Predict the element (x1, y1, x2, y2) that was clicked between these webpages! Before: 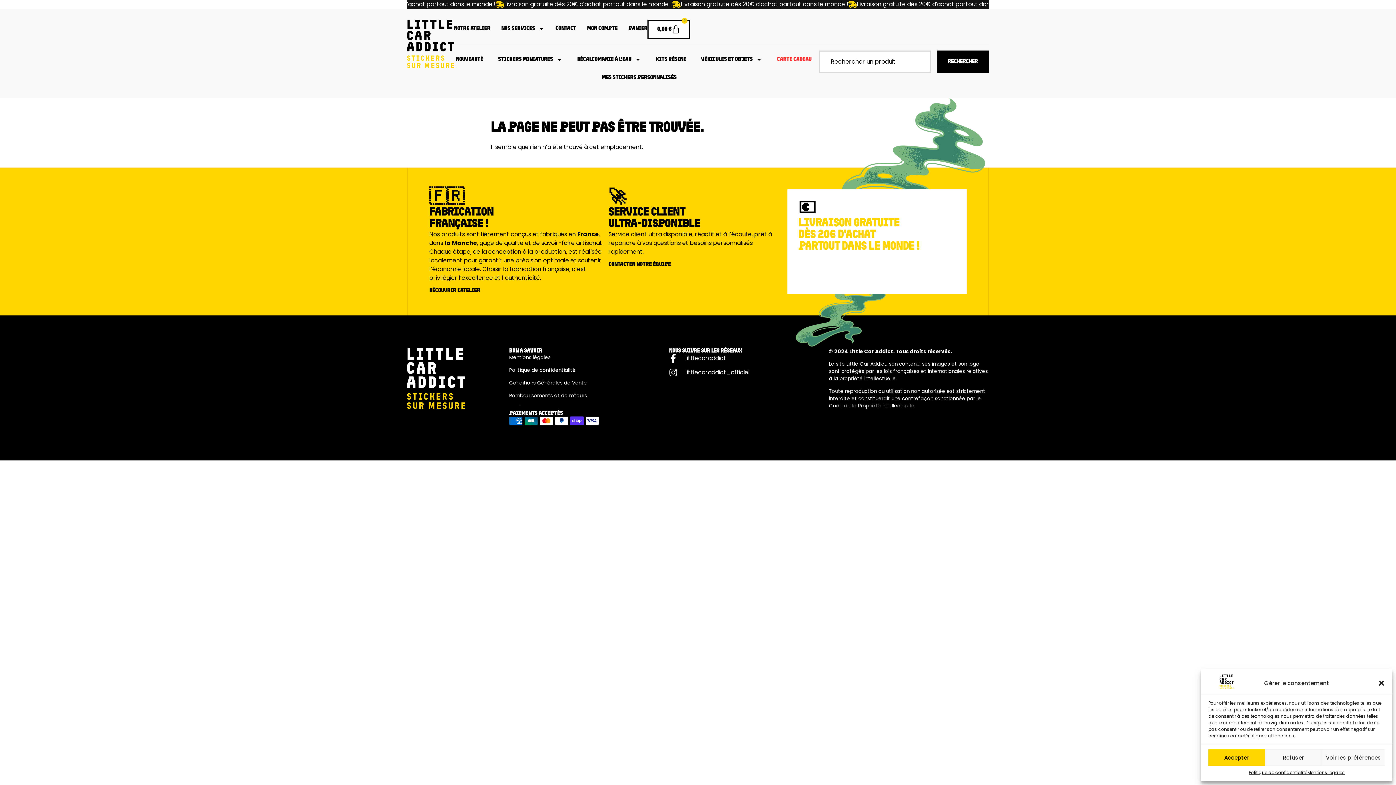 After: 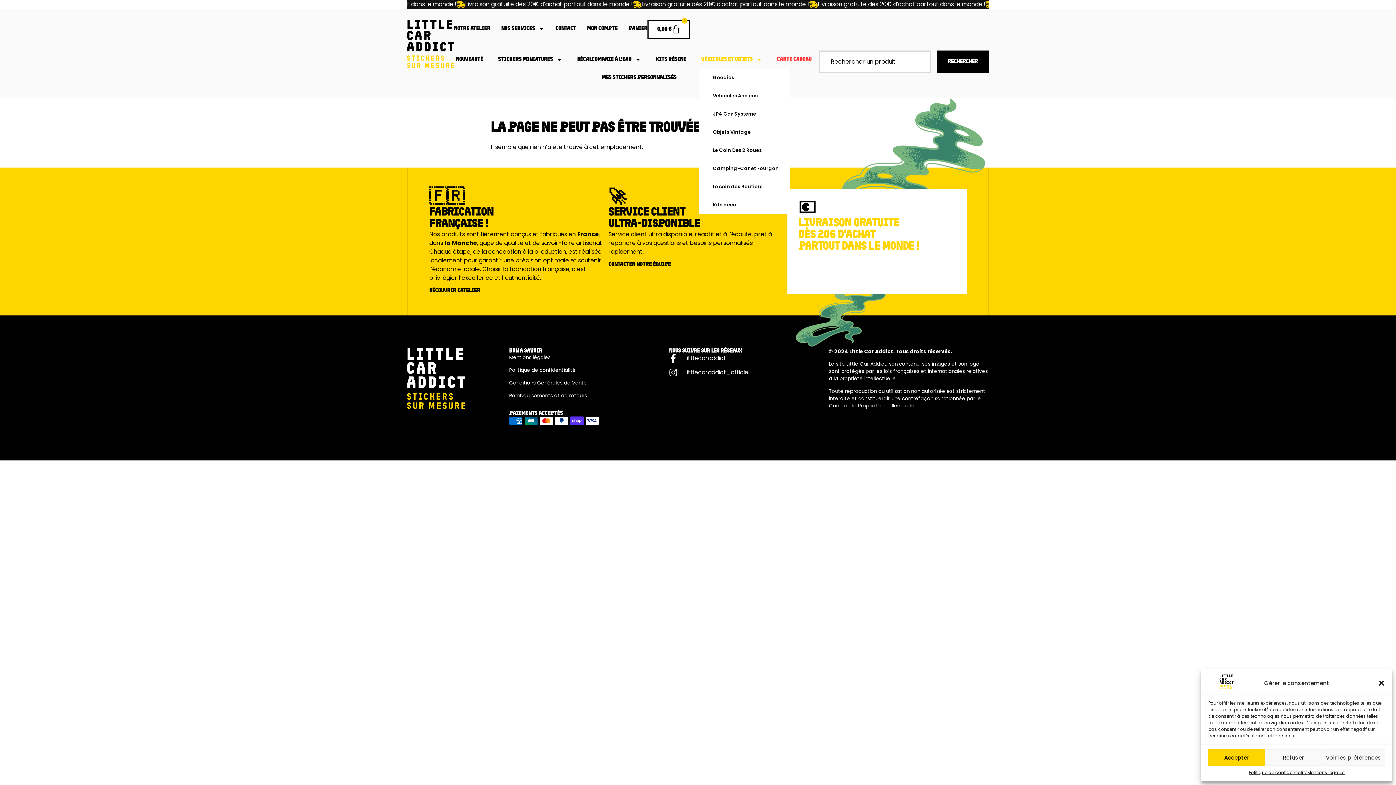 Action: label: Véhicules et objets bbox: (699, 50, 764, 68)